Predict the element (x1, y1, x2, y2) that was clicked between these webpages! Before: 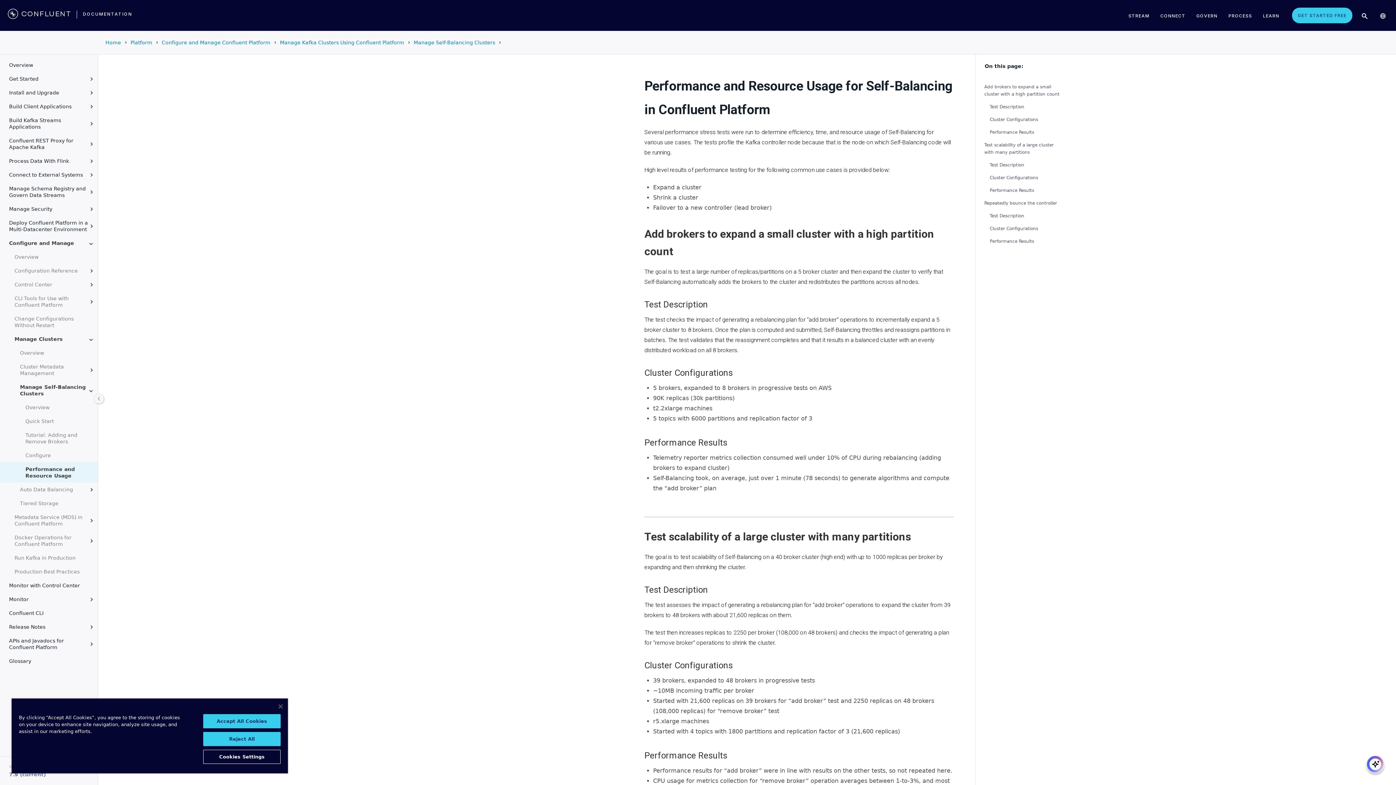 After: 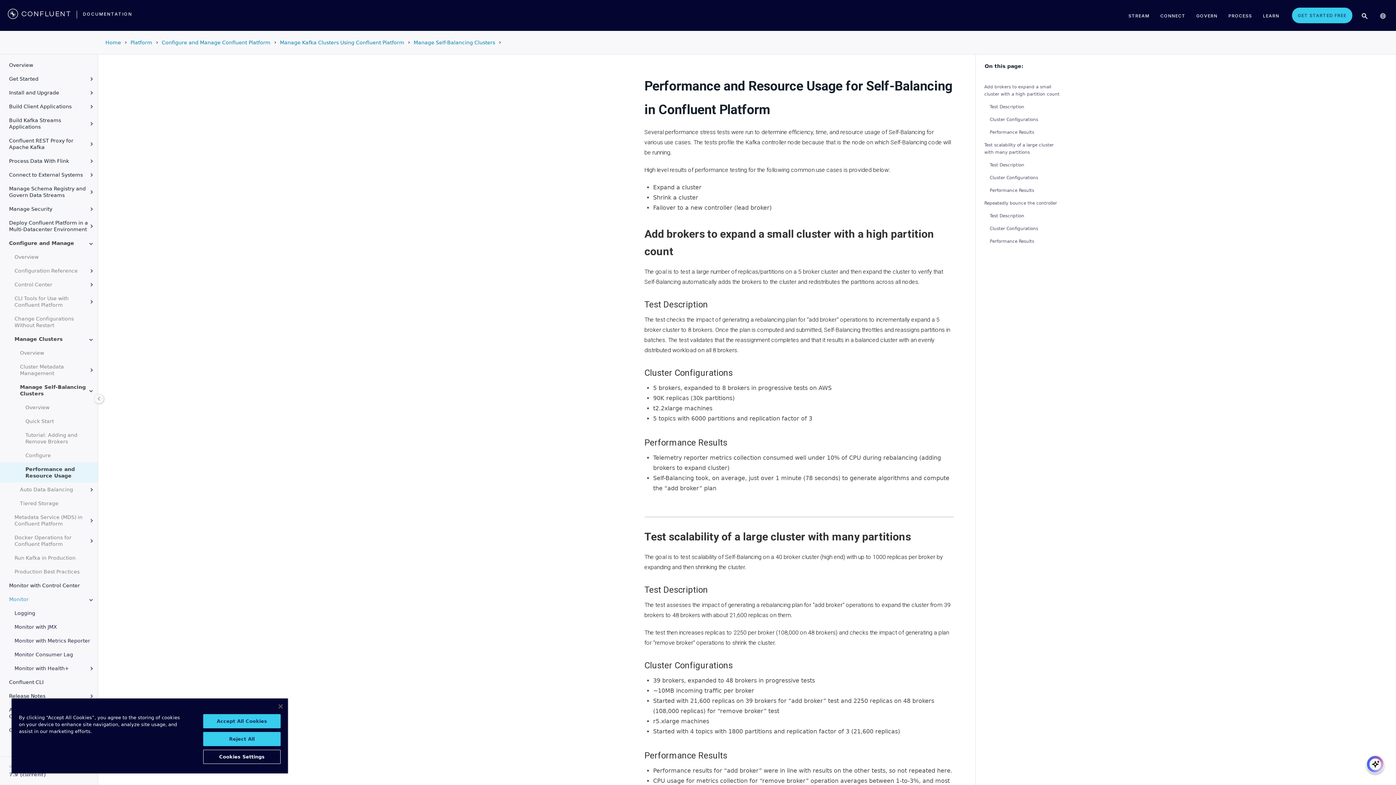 Action: label: Monitor bbox: (0, 592, 97, 606)